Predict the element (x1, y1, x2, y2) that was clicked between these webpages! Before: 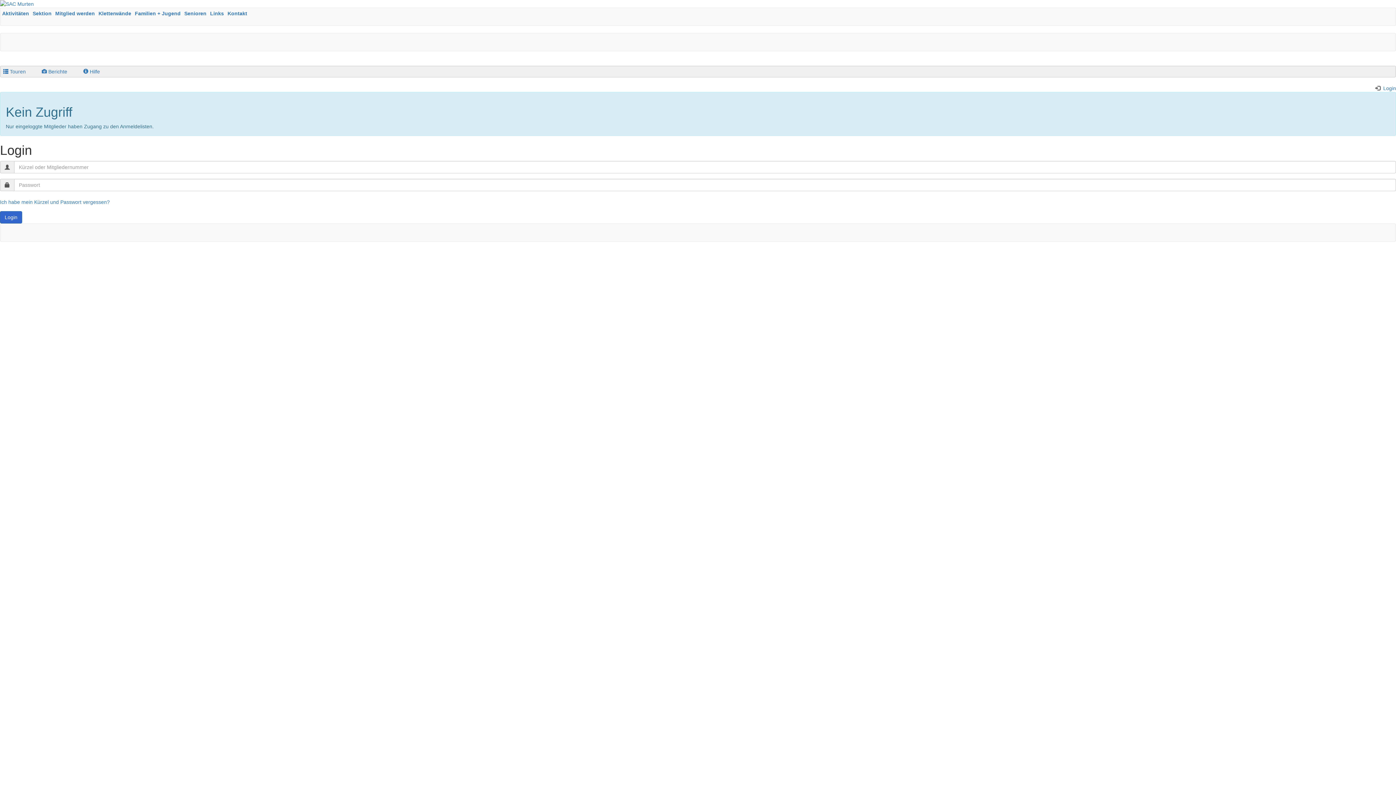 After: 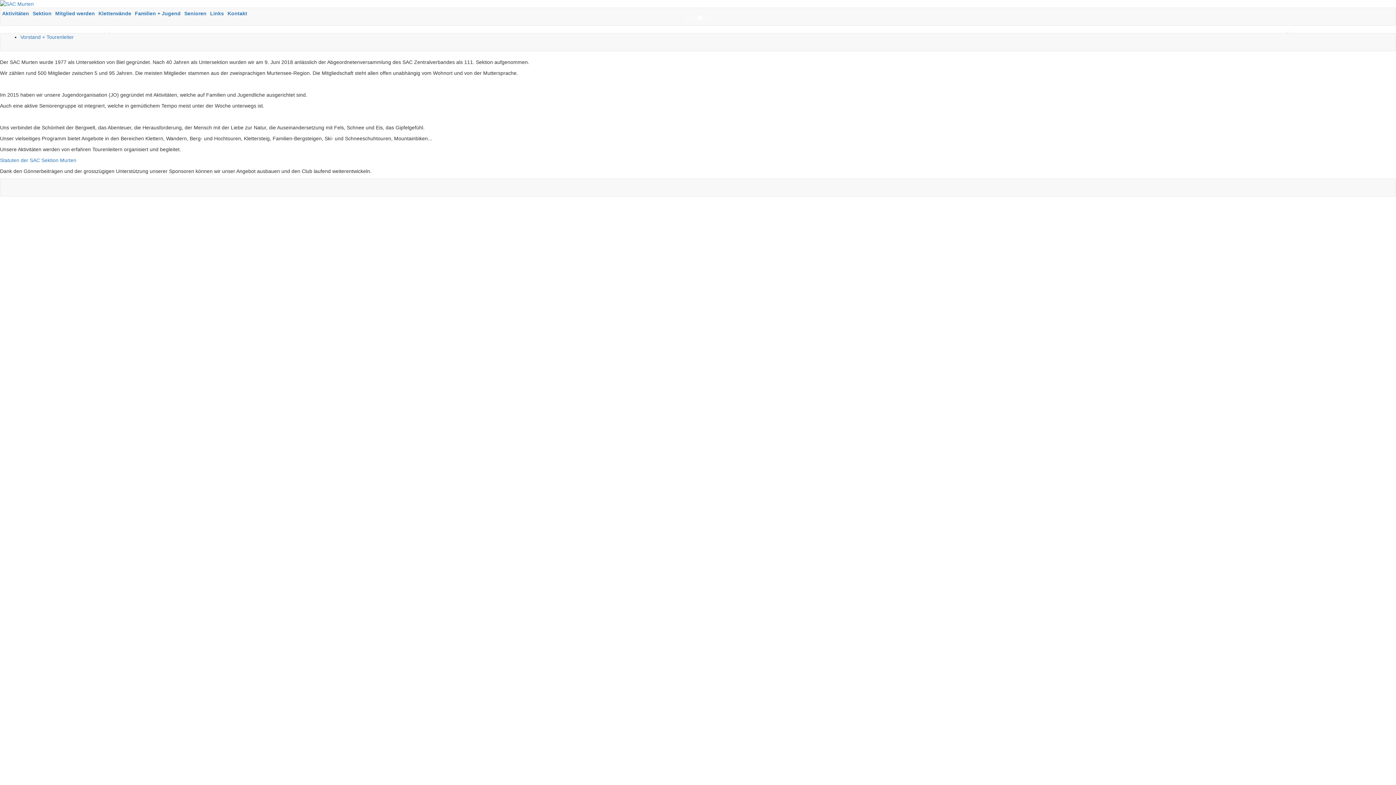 Action: label: Sektion bbox: (32, 10, 51, 16)